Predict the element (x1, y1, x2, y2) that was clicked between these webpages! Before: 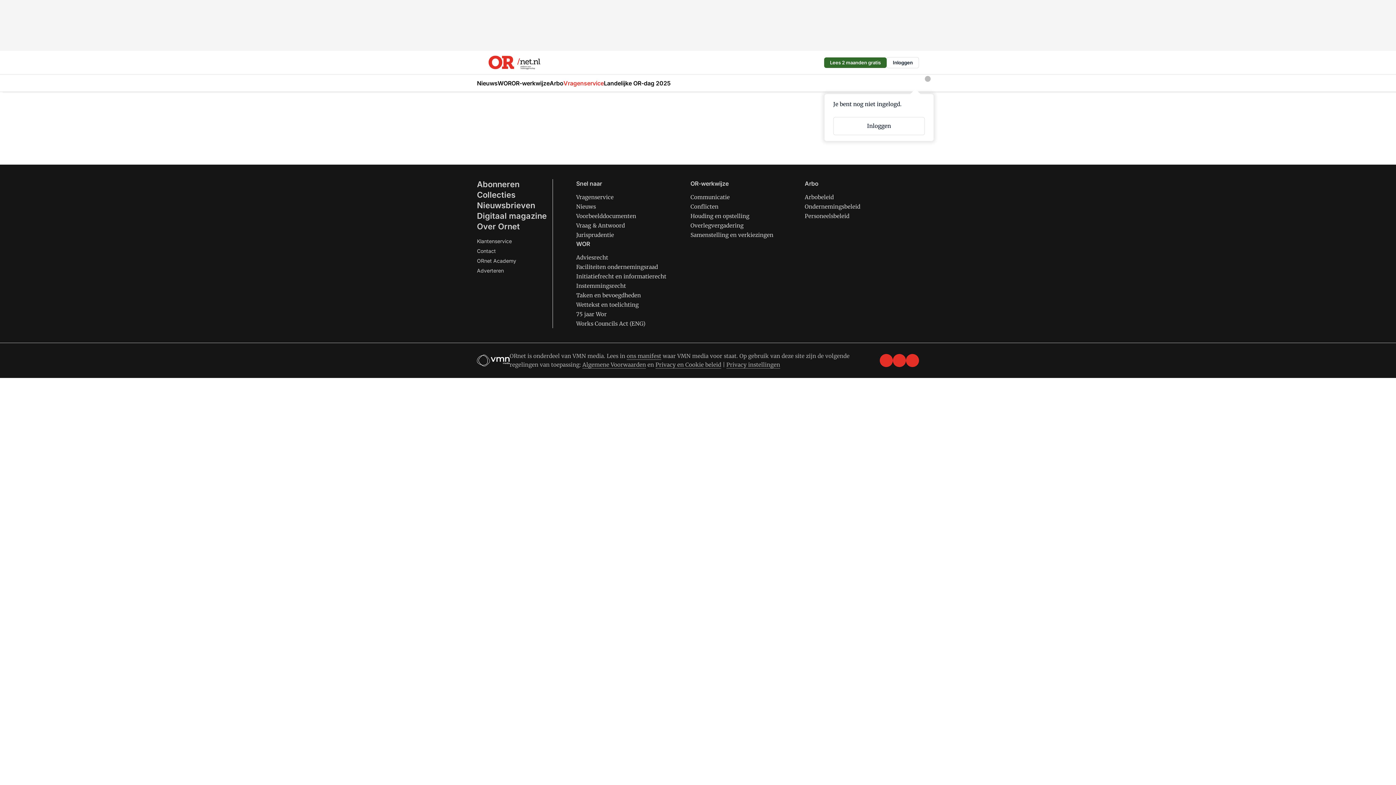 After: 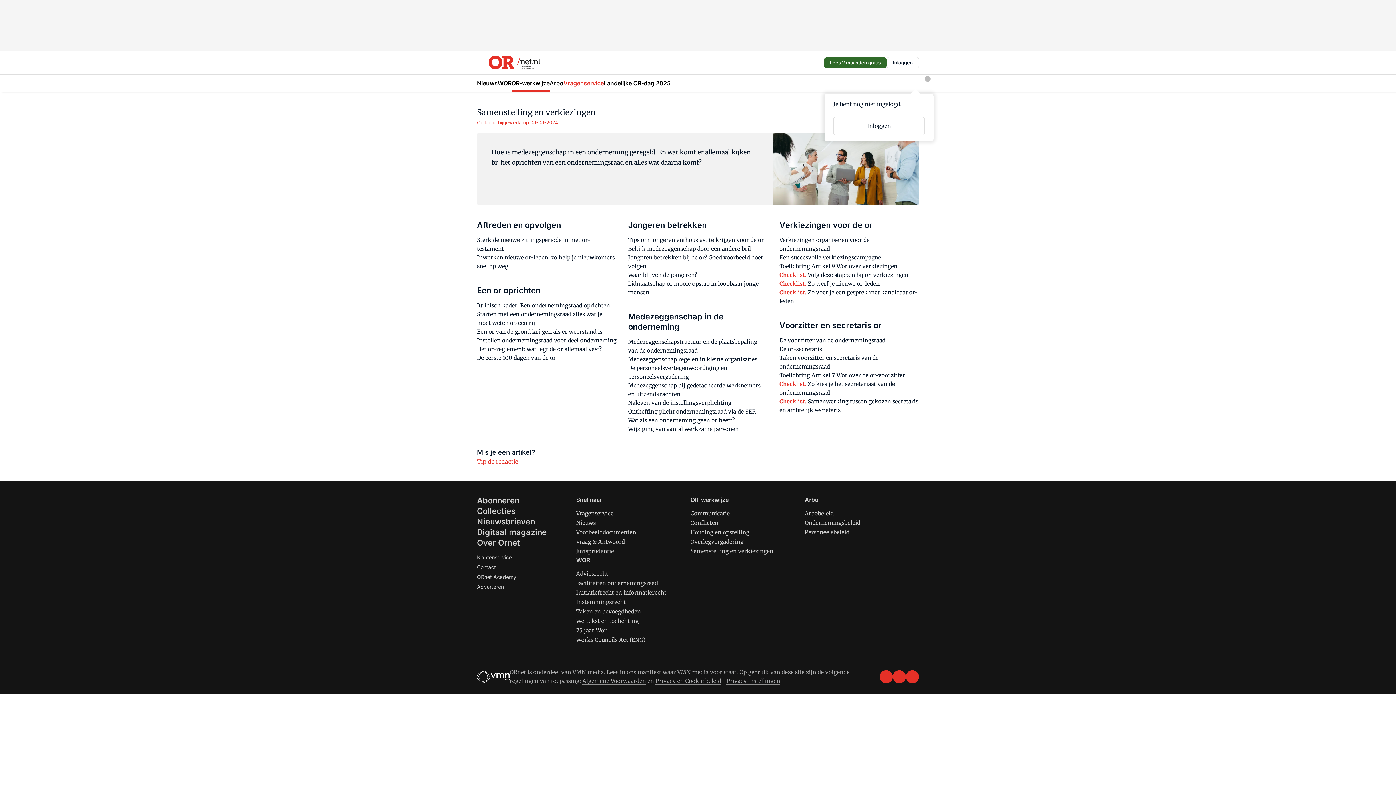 Action: label: Samenstelling en verkiezingen bbox: (690, 231, 773, 238)